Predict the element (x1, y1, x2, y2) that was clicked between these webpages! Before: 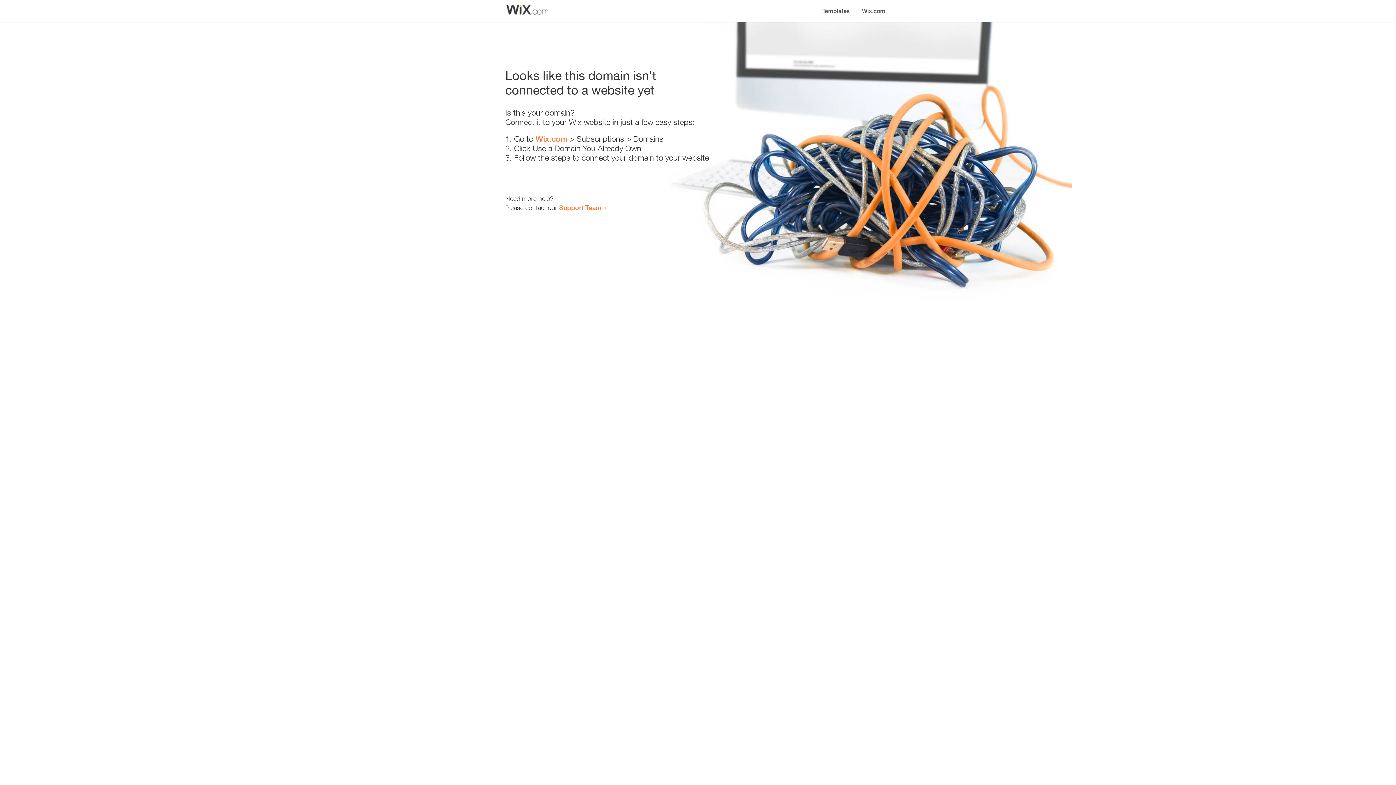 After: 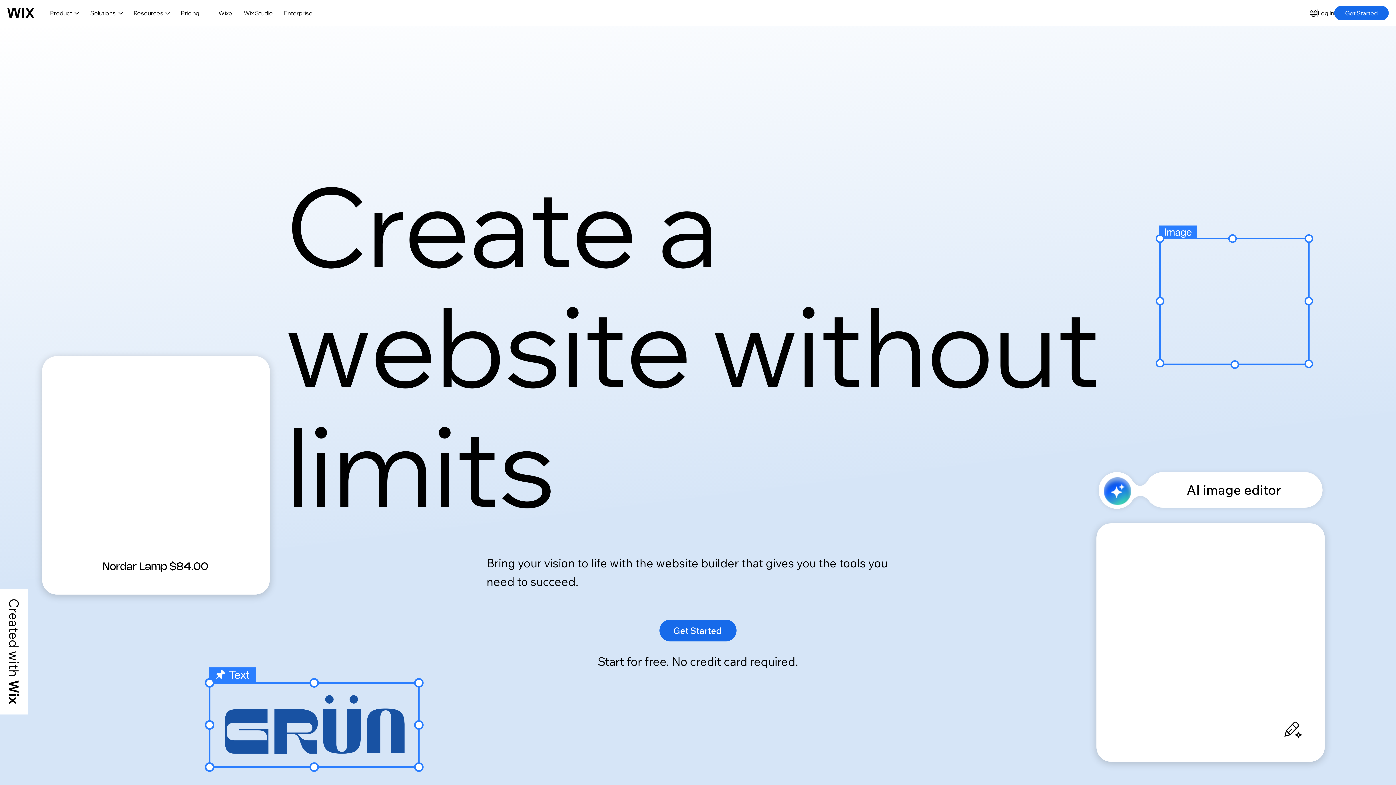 Action: label: Wix.com bbox: (856, 0, 890, 14)